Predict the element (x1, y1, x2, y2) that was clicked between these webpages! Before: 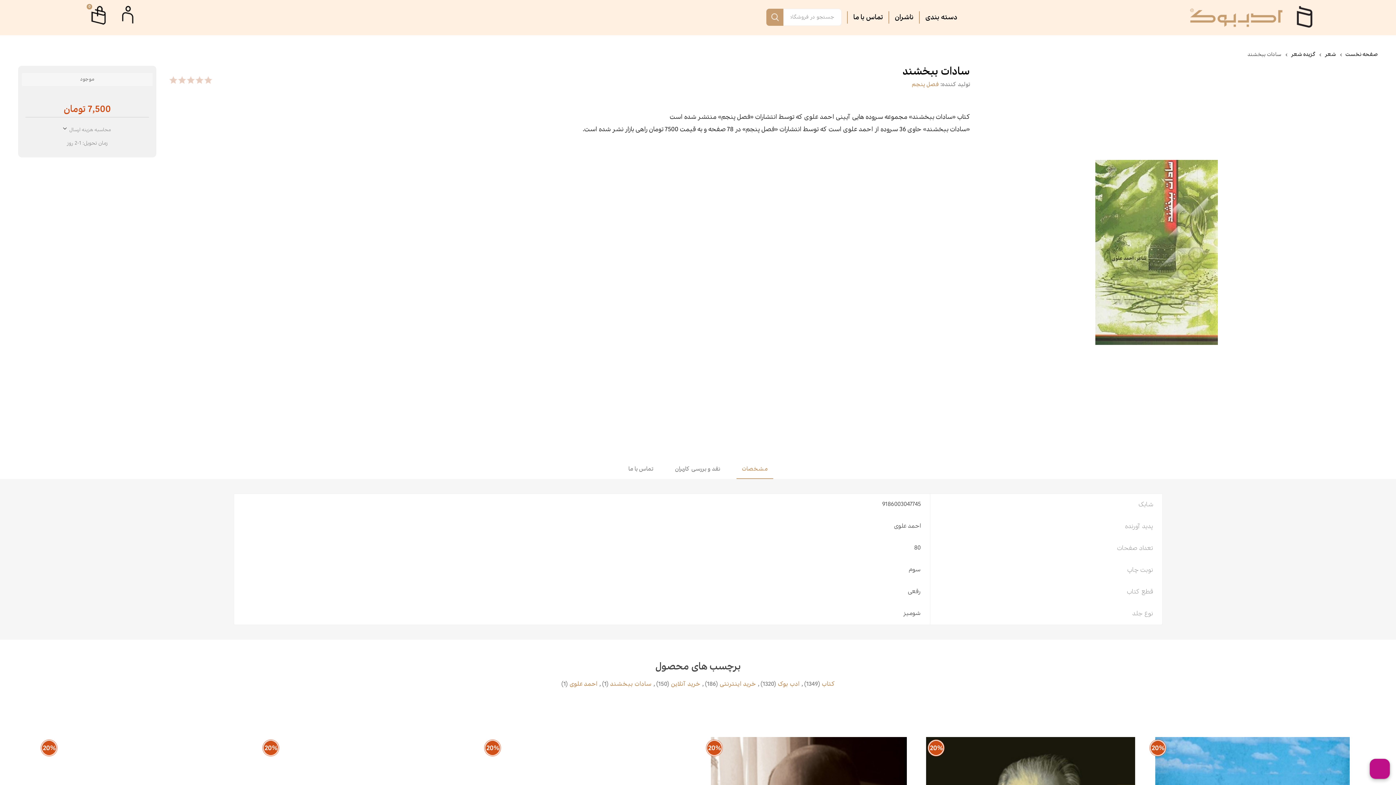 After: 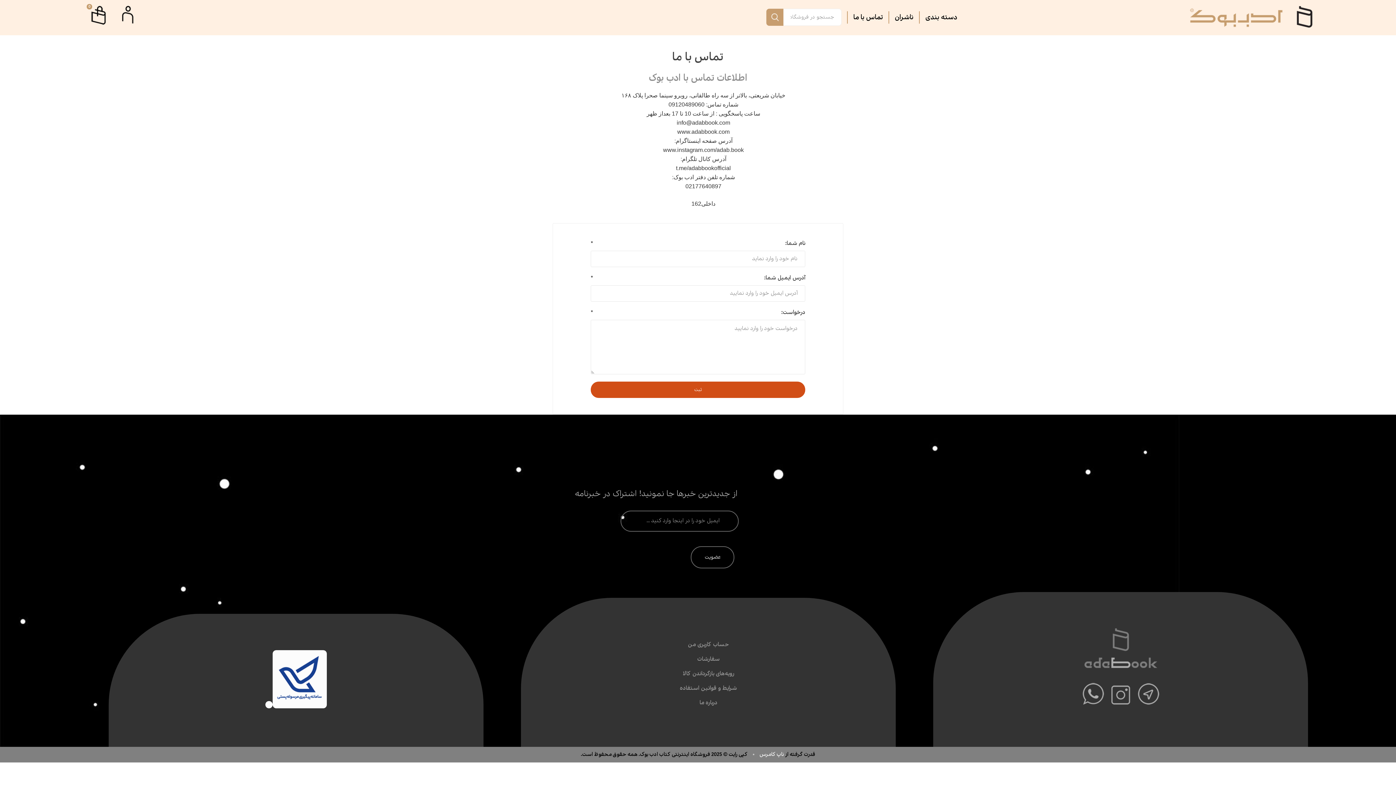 Action: bbox: (848, 11, 888, 23) label: تماس با ما